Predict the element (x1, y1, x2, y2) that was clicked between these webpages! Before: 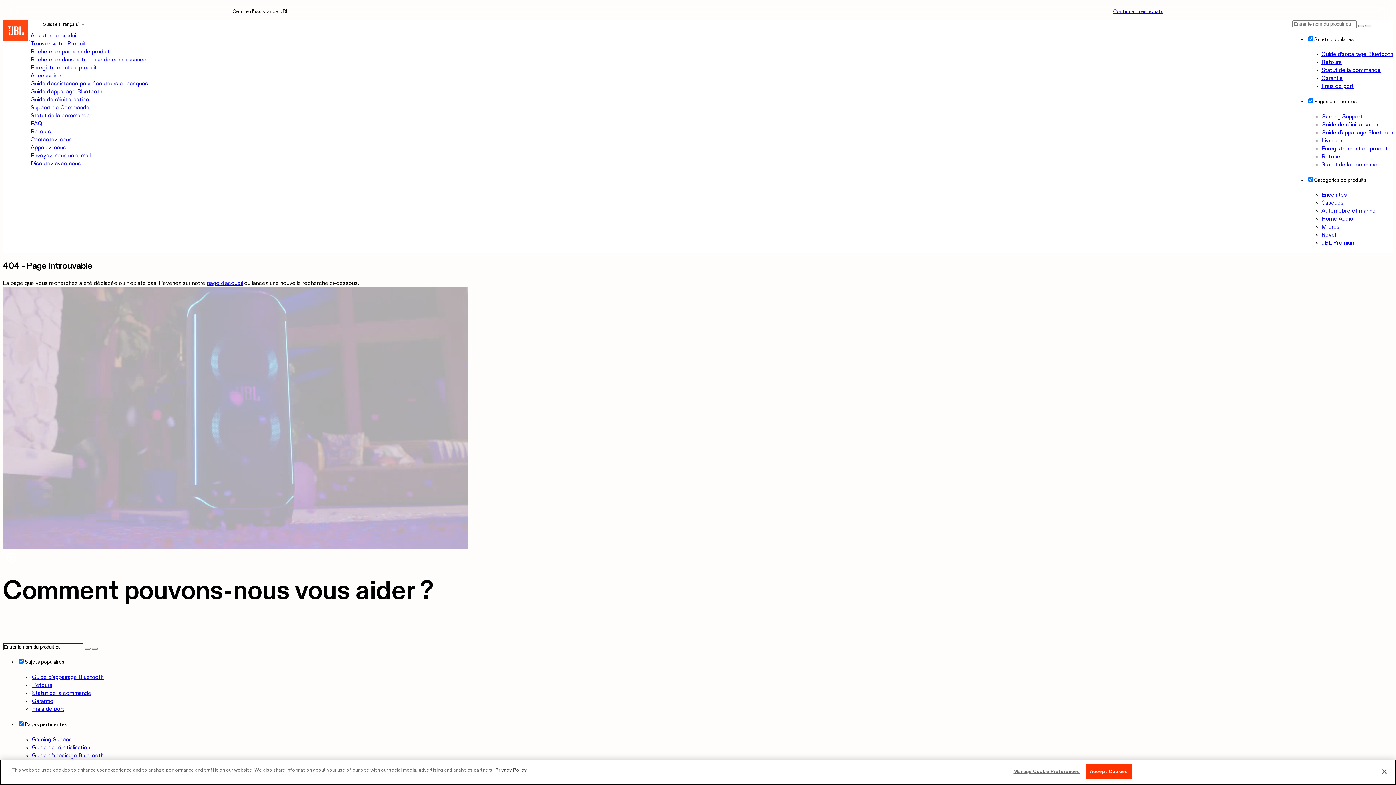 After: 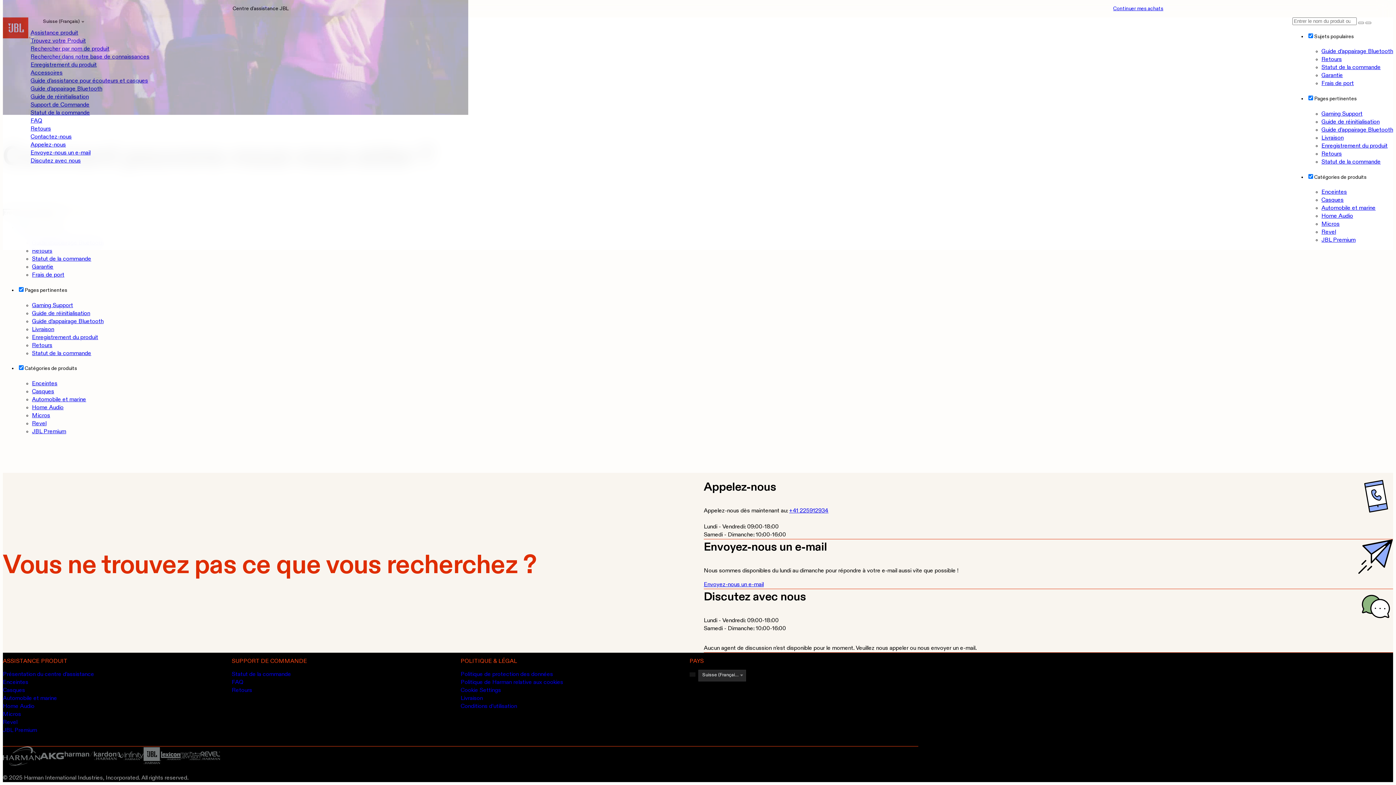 Action: label: Appelez-nous bbox: (30, 145, 65, 150)